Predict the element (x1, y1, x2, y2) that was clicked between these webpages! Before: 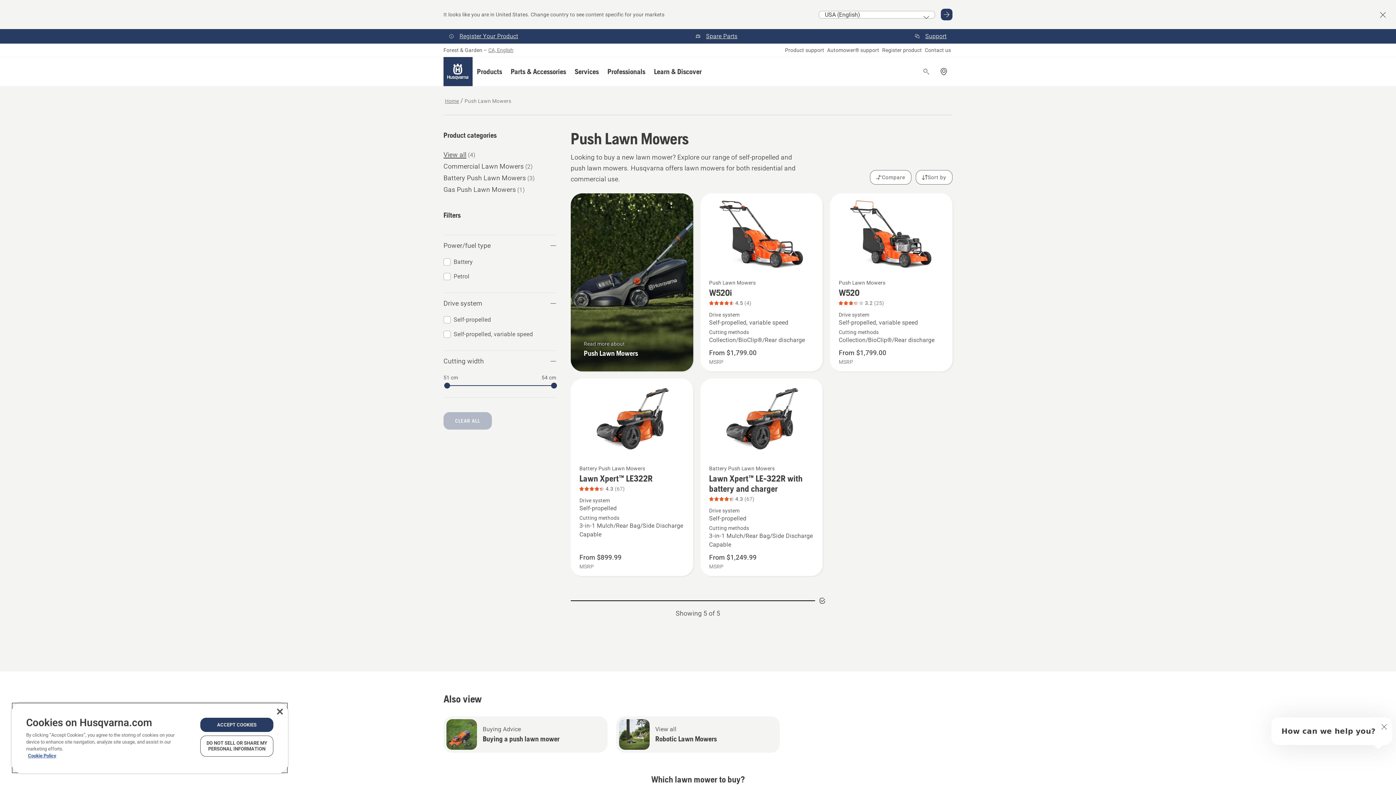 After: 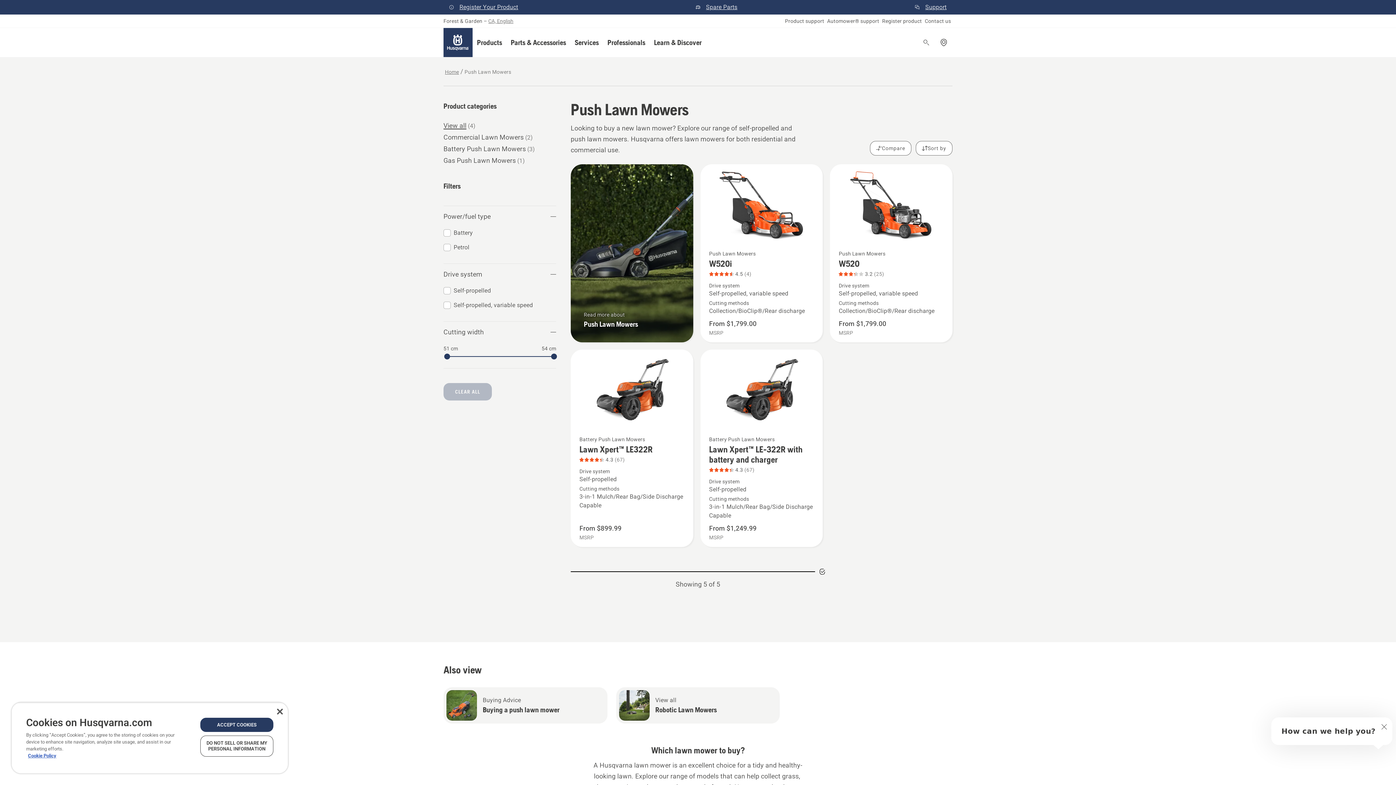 Action: label: Close country suggestion banner bbox: (1377, 9, 1389, 20)